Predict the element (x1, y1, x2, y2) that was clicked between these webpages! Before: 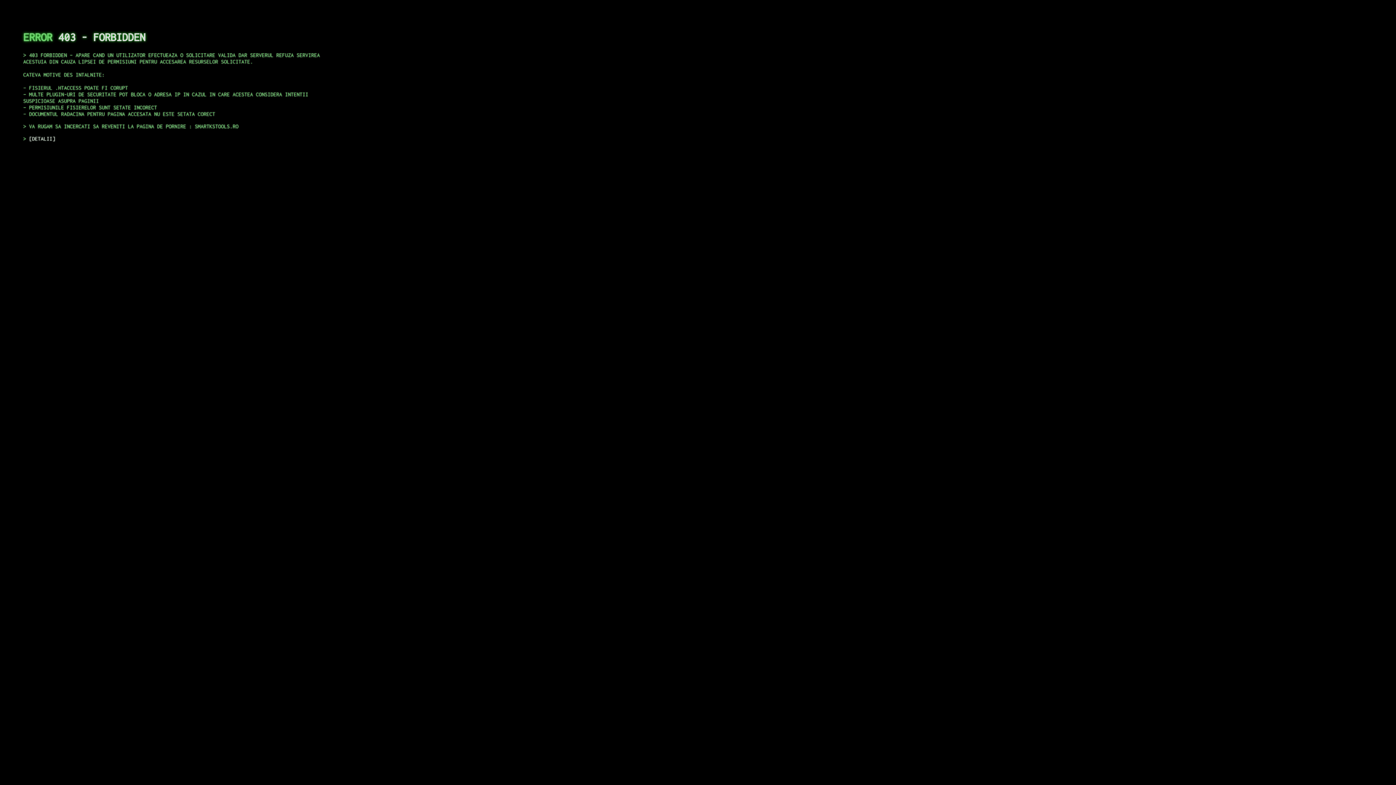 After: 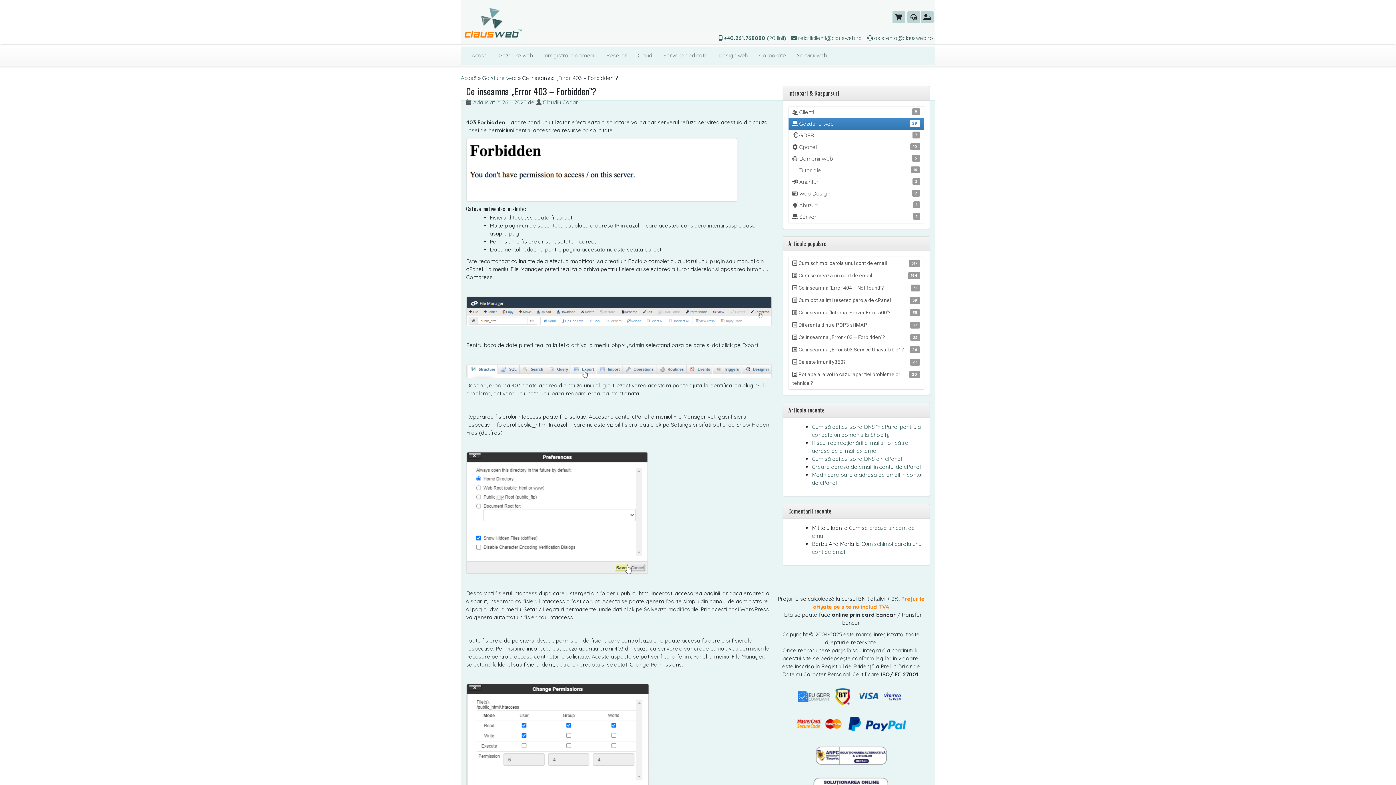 Action: label: DETALII bbox: (29, 135, 55, 141)